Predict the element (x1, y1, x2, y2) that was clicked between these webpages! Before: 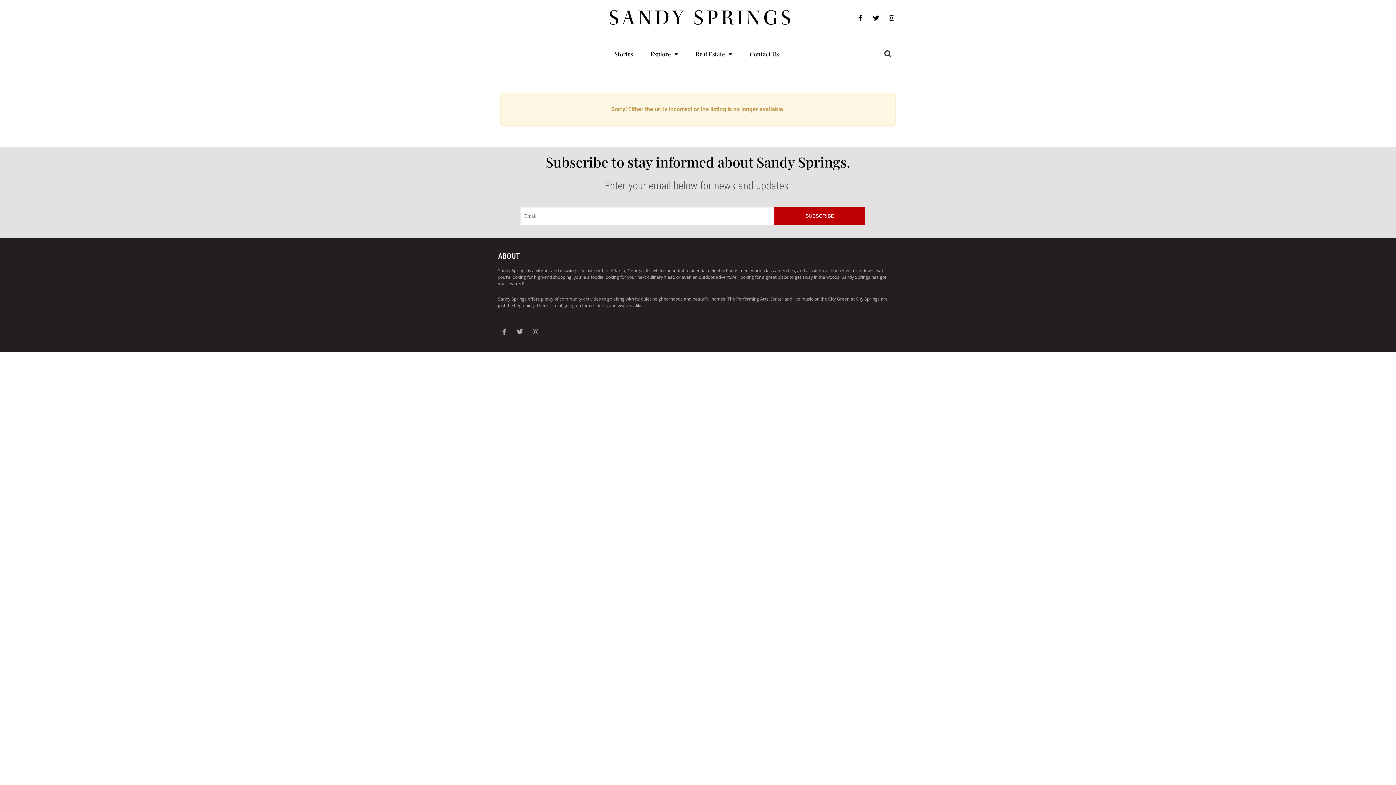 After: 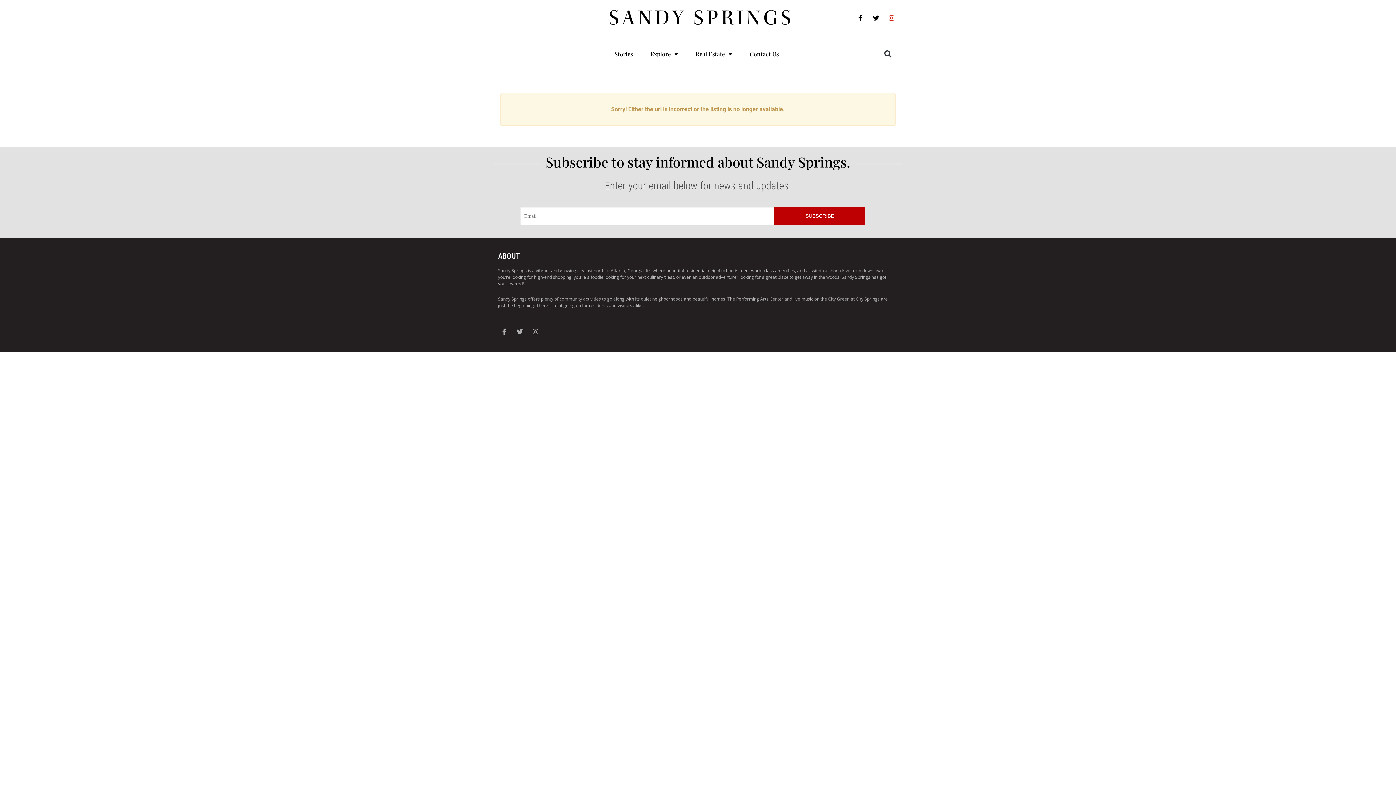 Action: bbox: (885, 11, 898, 24) label: Instagram